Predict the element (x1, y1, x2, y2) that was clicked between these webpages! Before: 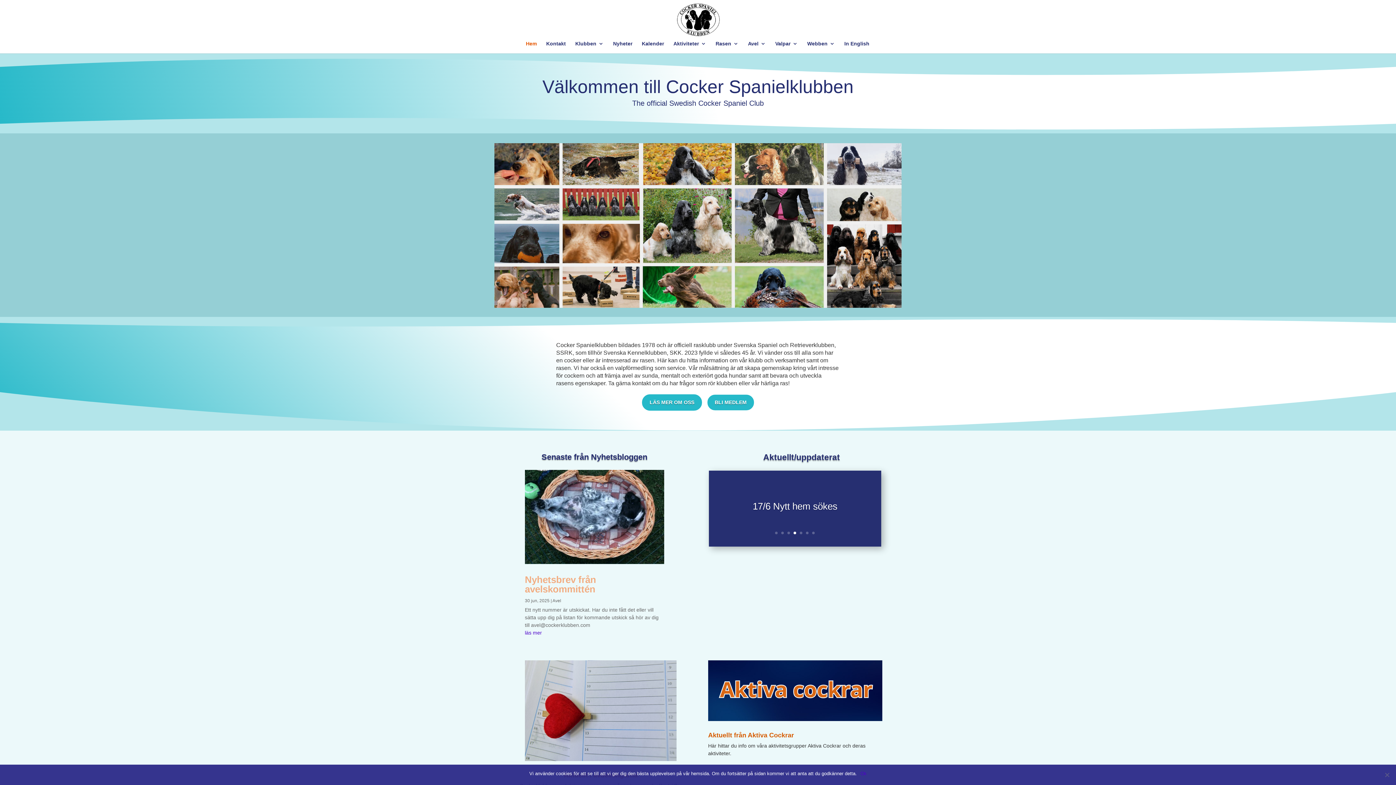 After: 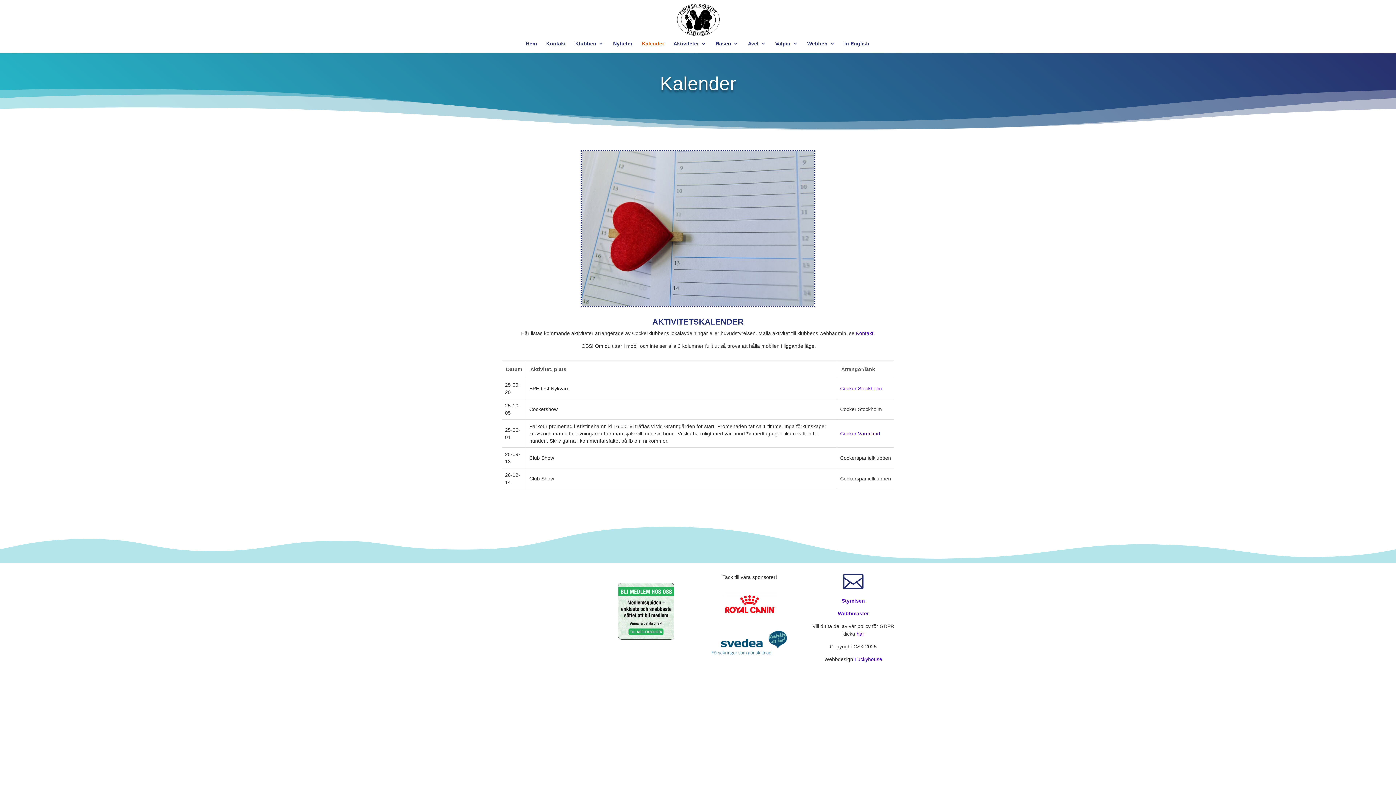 Action: label: Kalender bbox: (642, 41, 664, 53)